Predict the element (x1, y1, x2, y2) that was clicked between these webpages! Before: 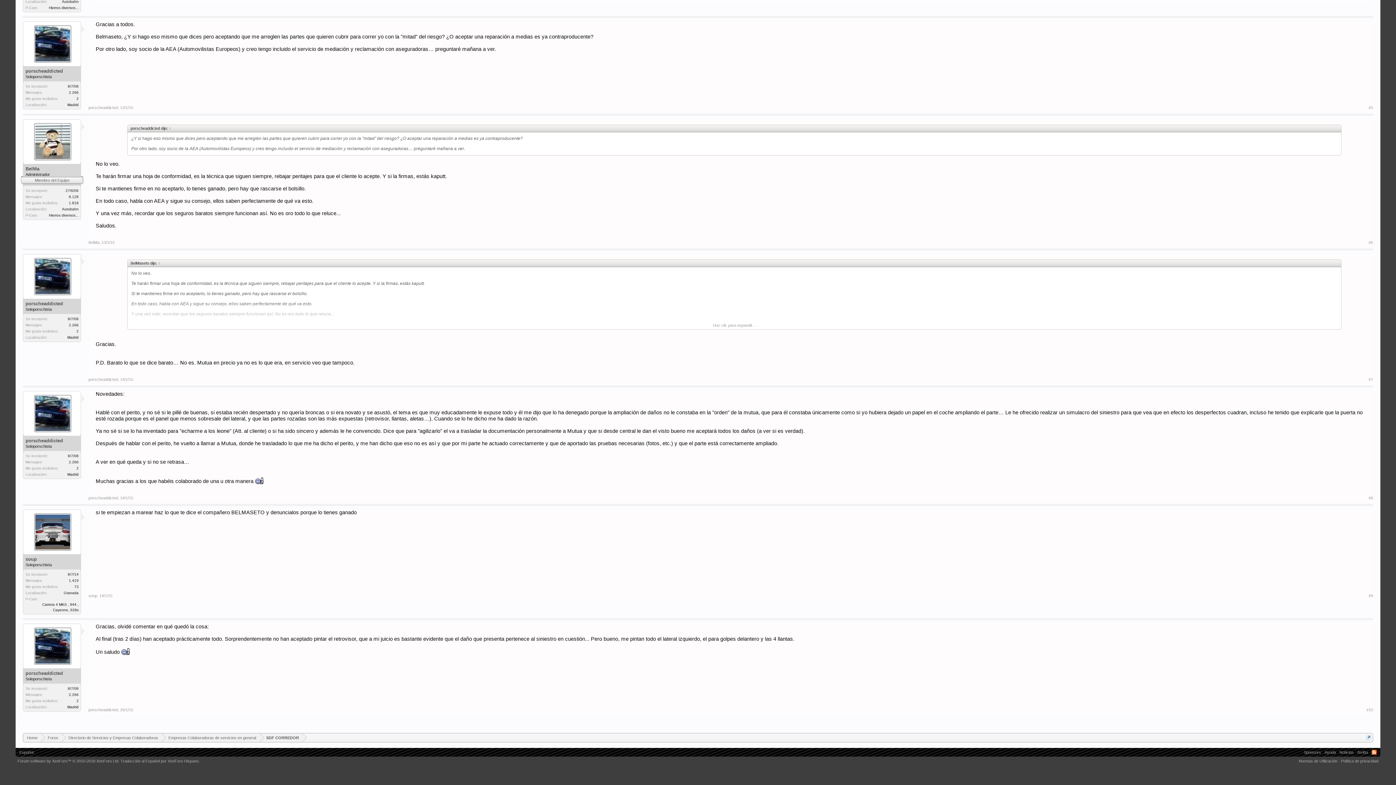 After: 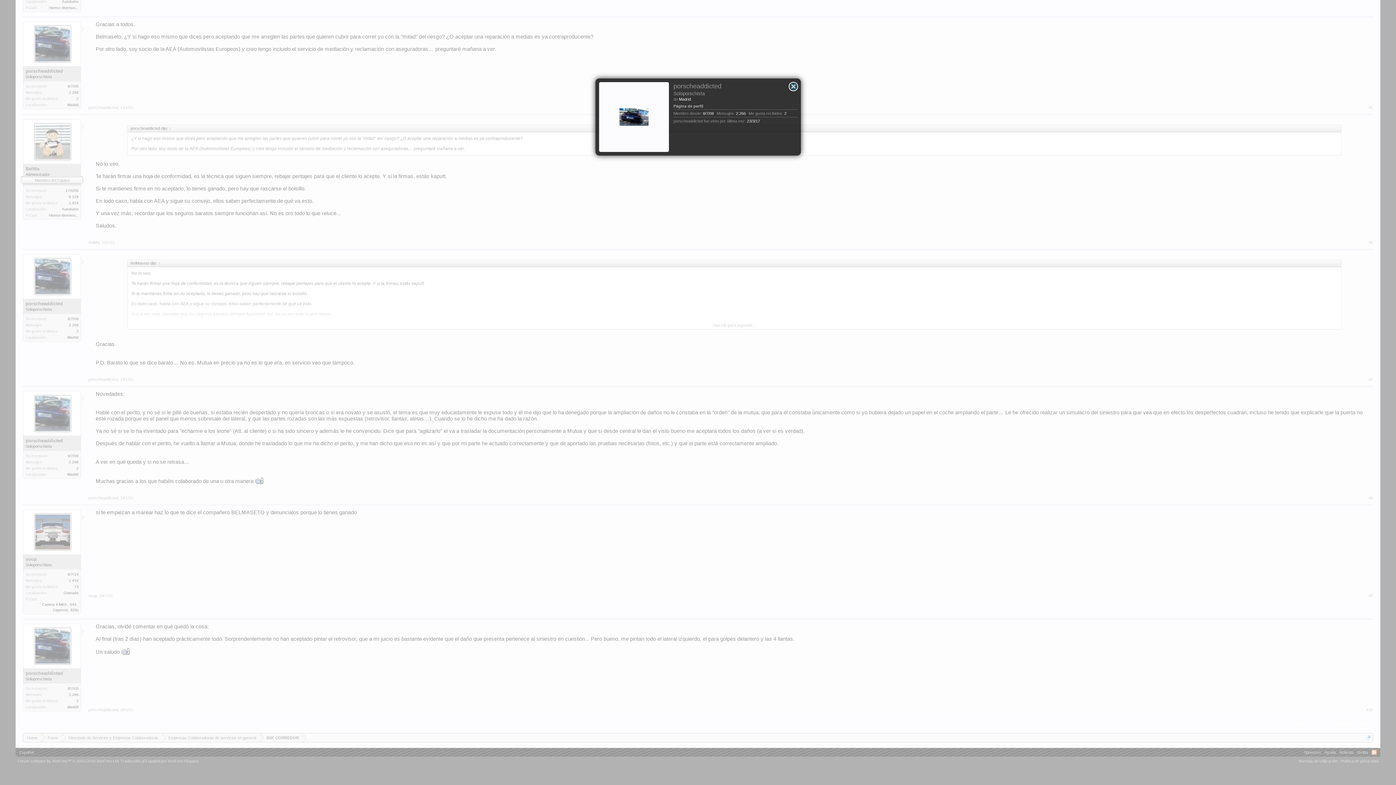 Action: bbox: (25, 670, 78, 676) label: porscheaddicted